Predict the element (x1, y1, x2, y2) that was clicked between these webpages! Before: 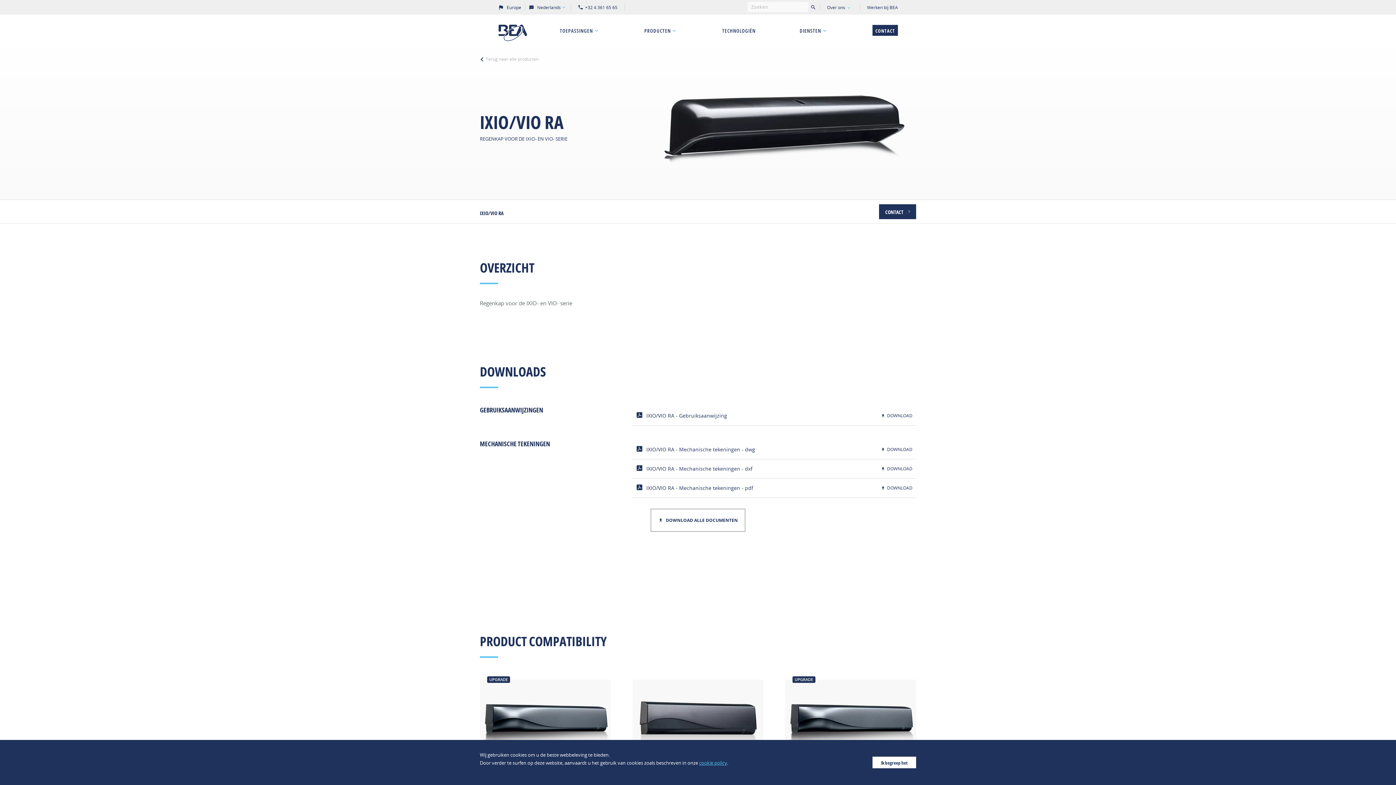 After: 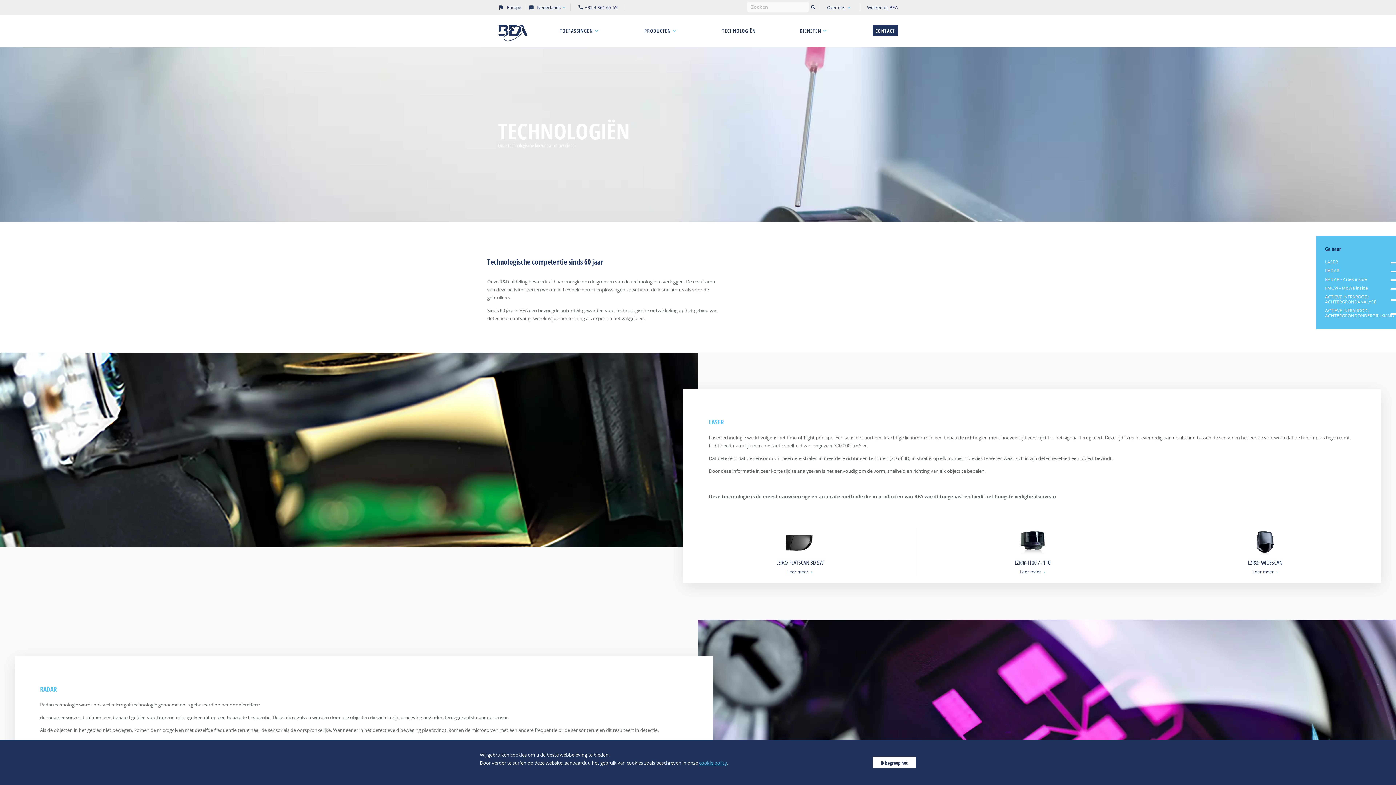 Action: bbox: (722, 14, 755, 47) label: TECHNOLOGIËN